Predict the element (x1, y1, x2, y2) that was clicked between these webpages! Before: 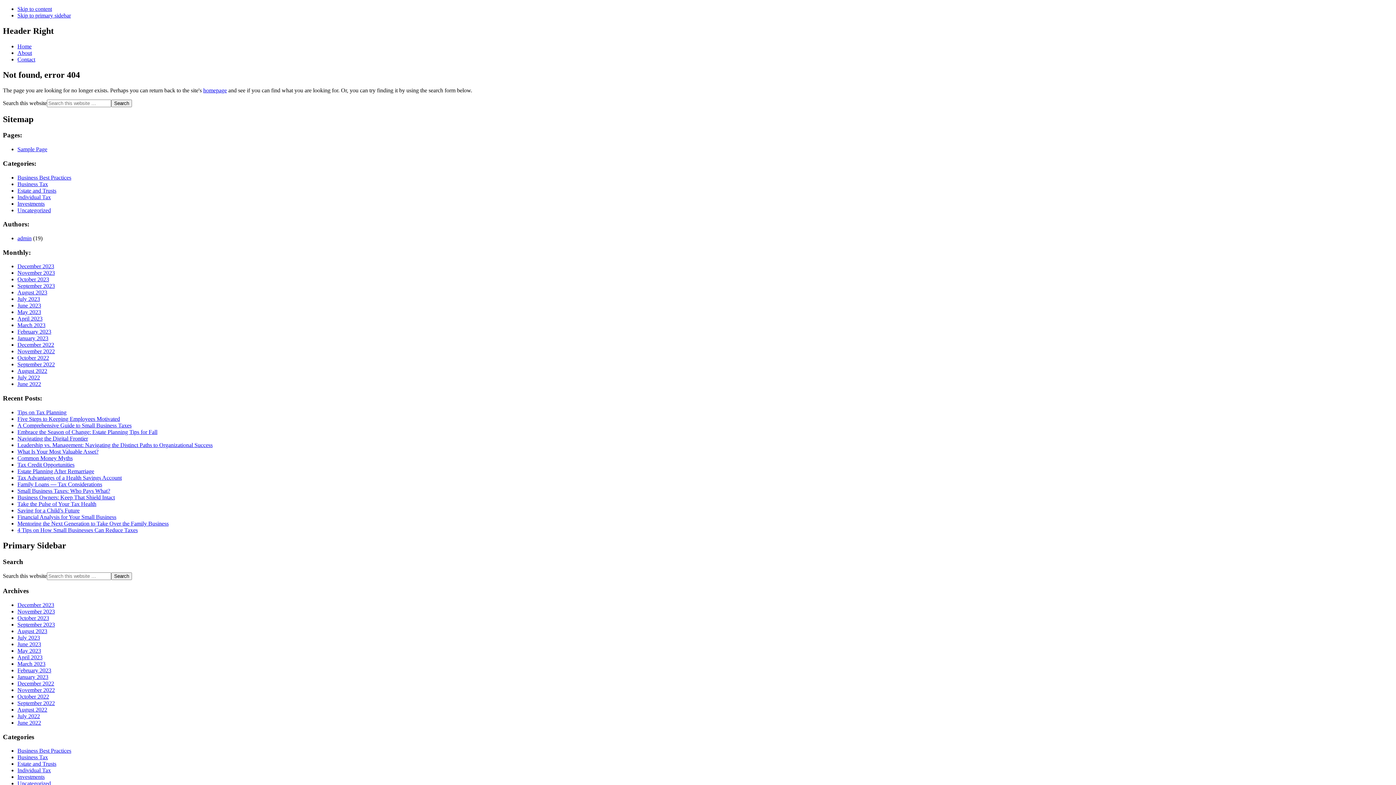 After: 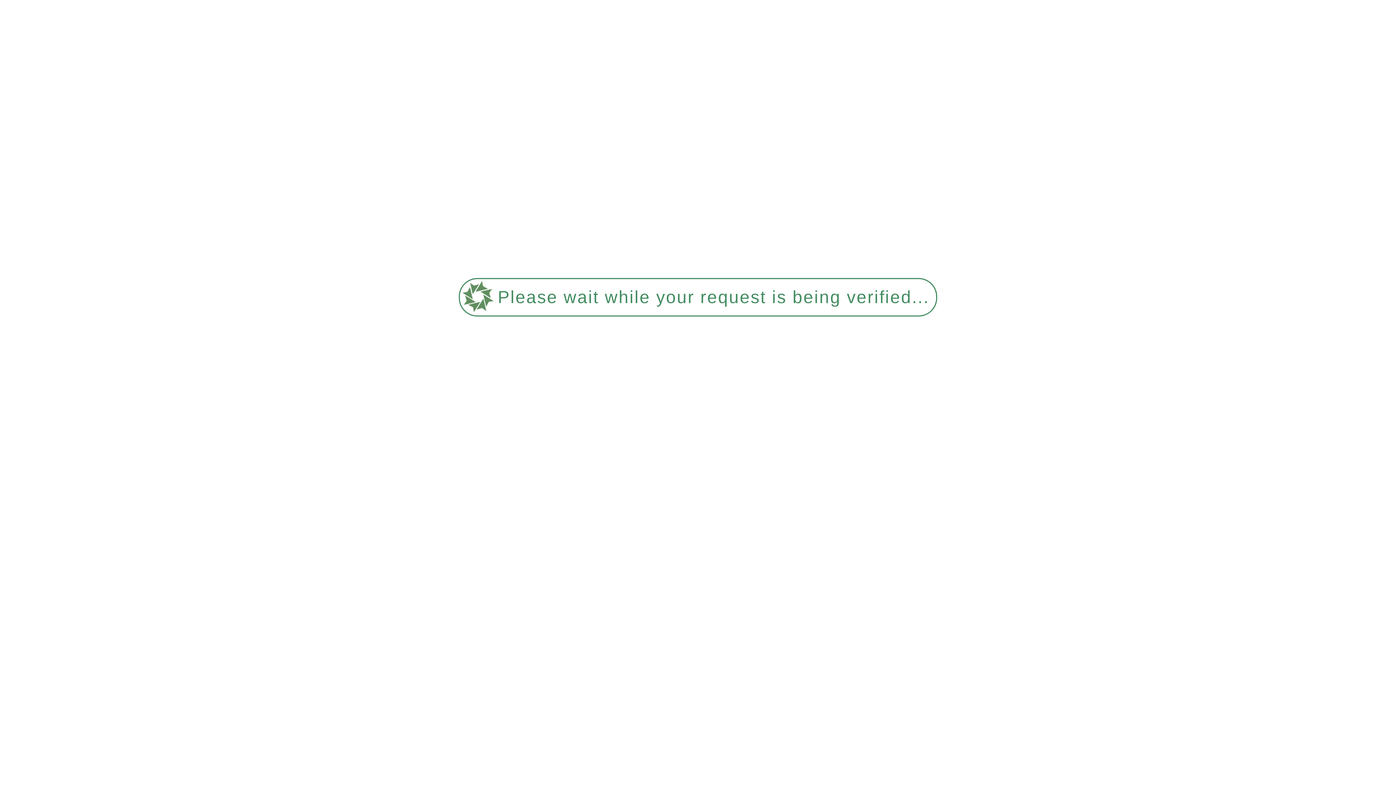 Action: label: August 2022 bbox: (17, 368, 47, 374)